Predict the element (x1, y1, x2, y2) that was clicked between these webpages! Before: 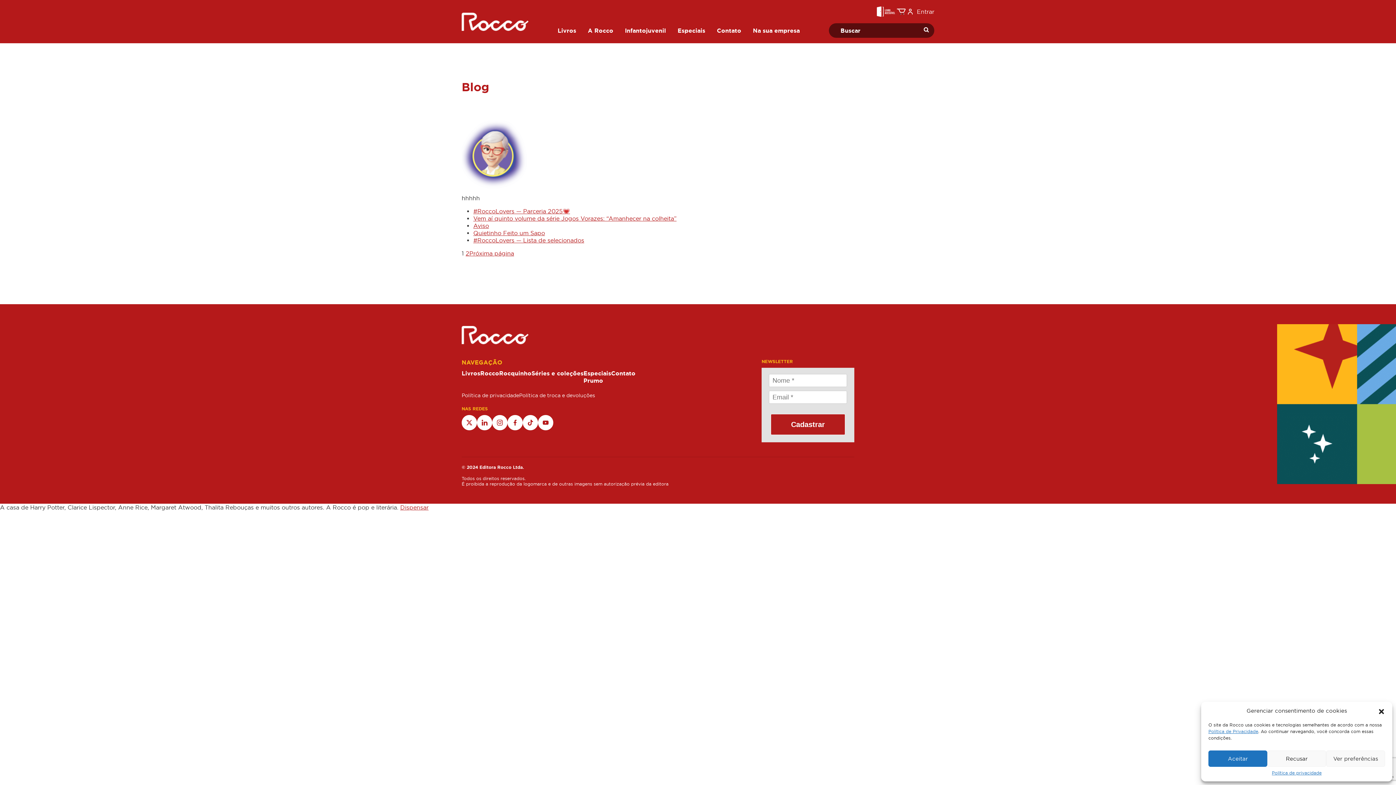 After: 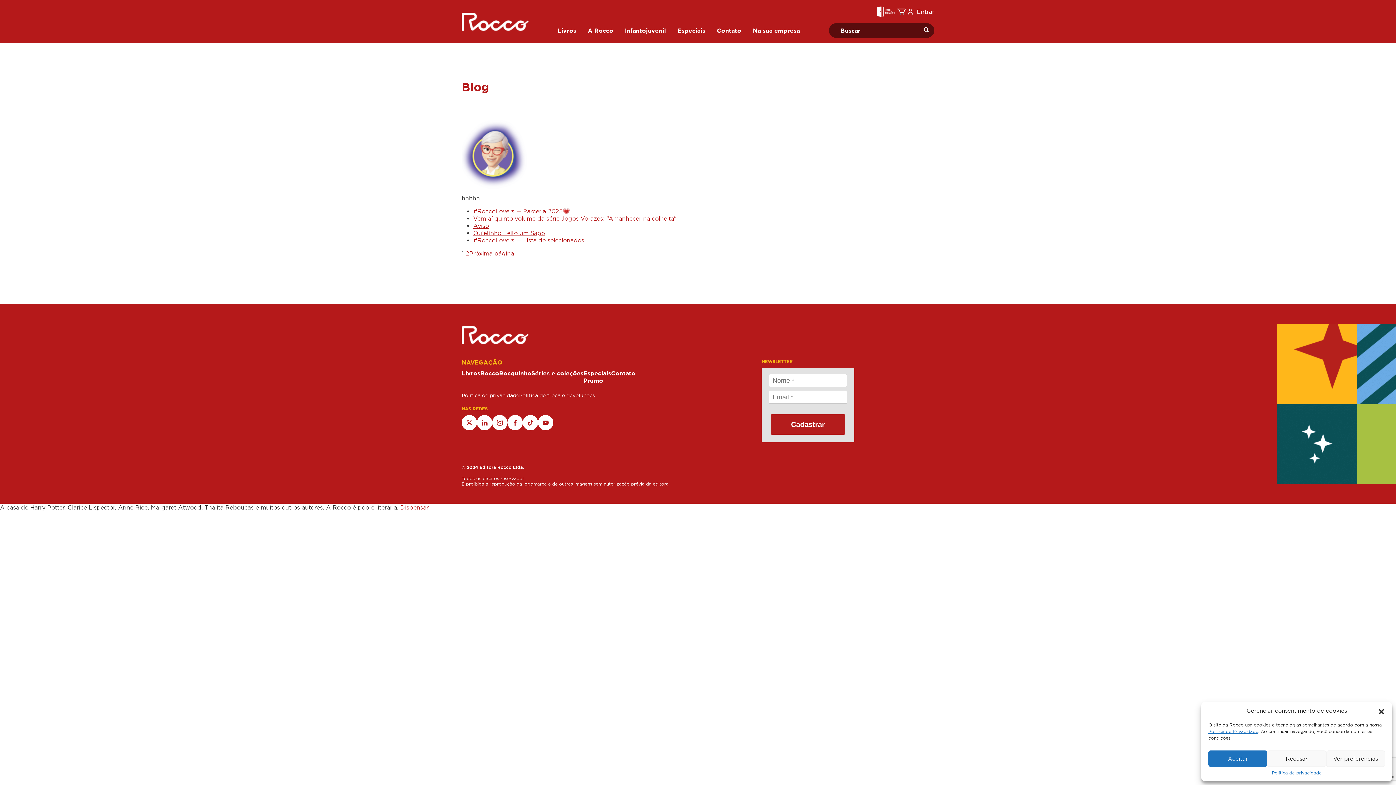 Action: bbox: (877, 7, 895, 14)